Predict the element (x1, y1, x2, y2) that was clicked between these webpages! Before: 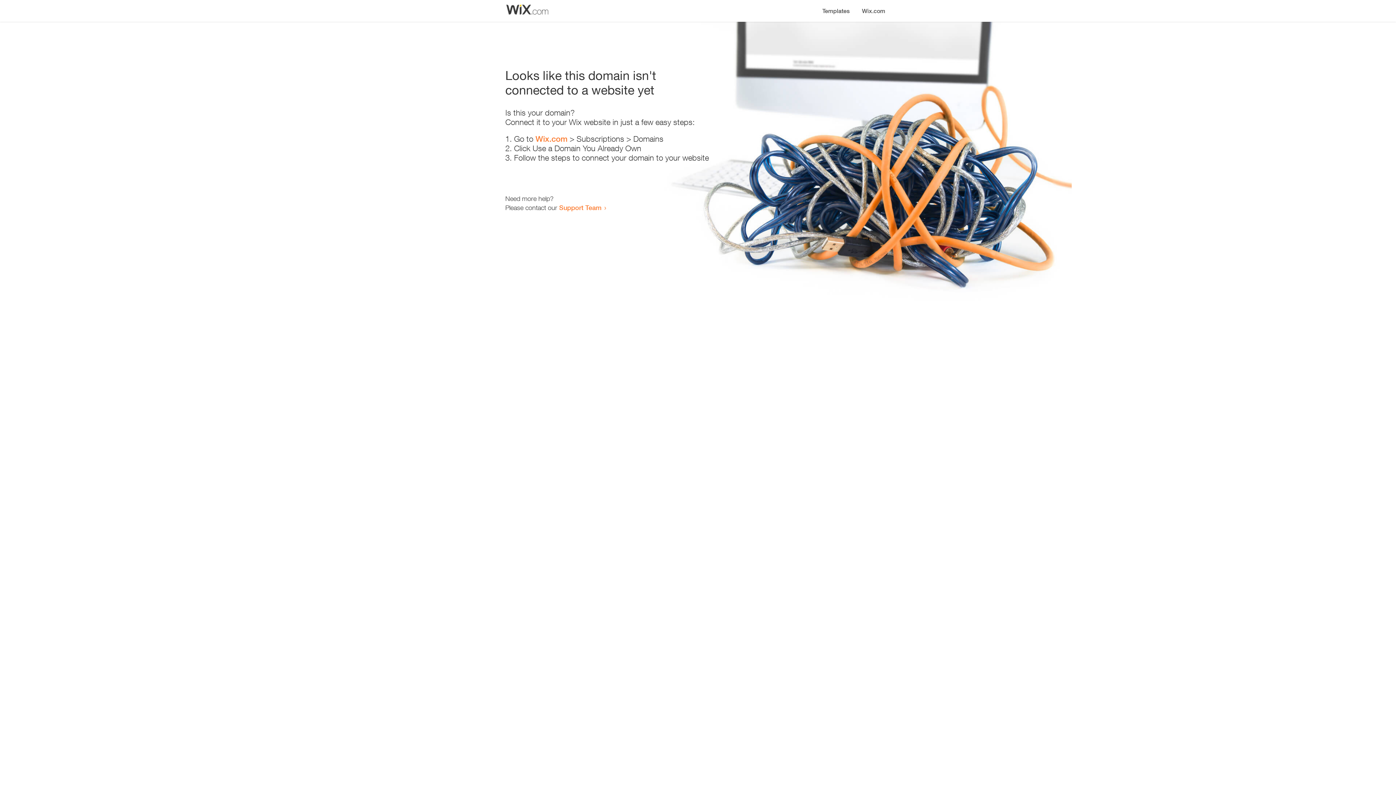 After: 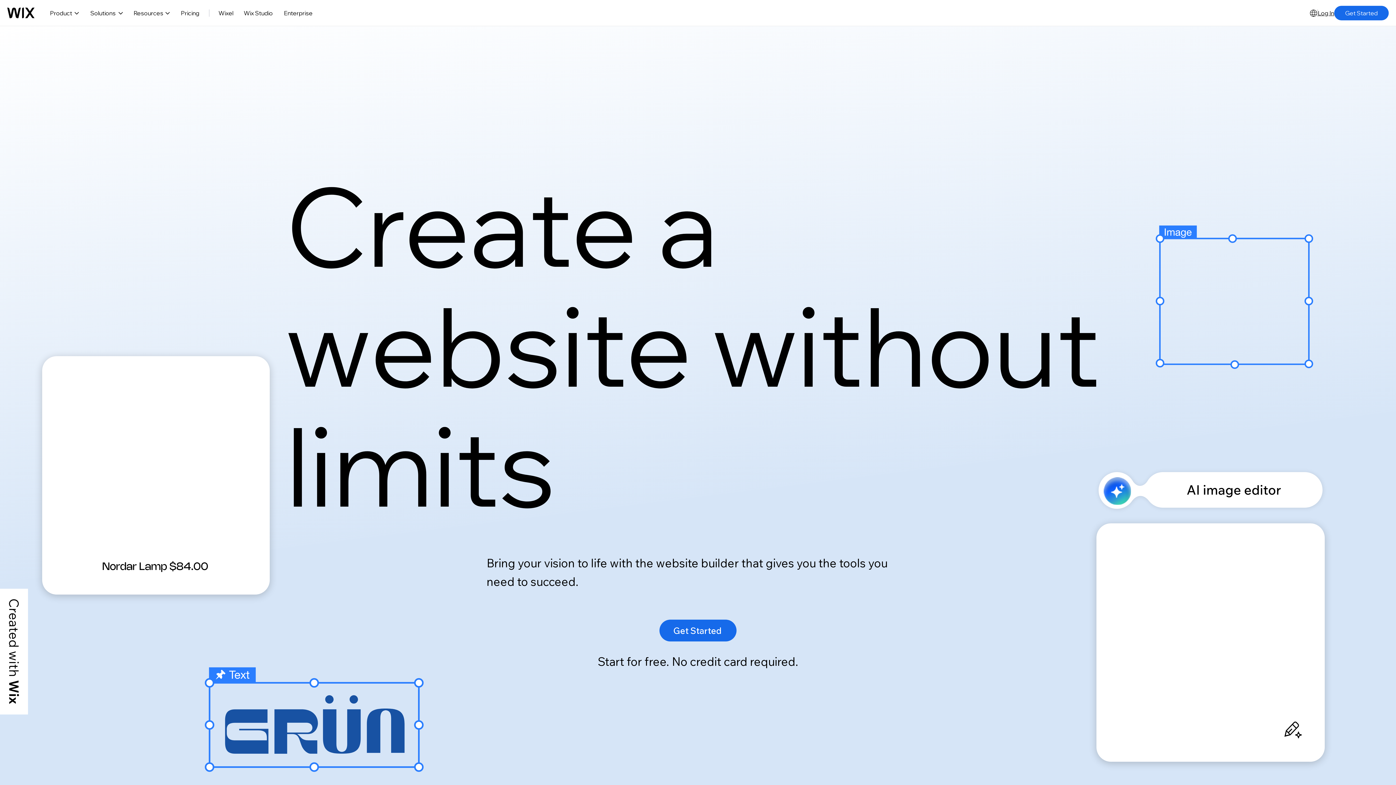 Action: bbox: (856, 0, 890, 14) label: Wix.com